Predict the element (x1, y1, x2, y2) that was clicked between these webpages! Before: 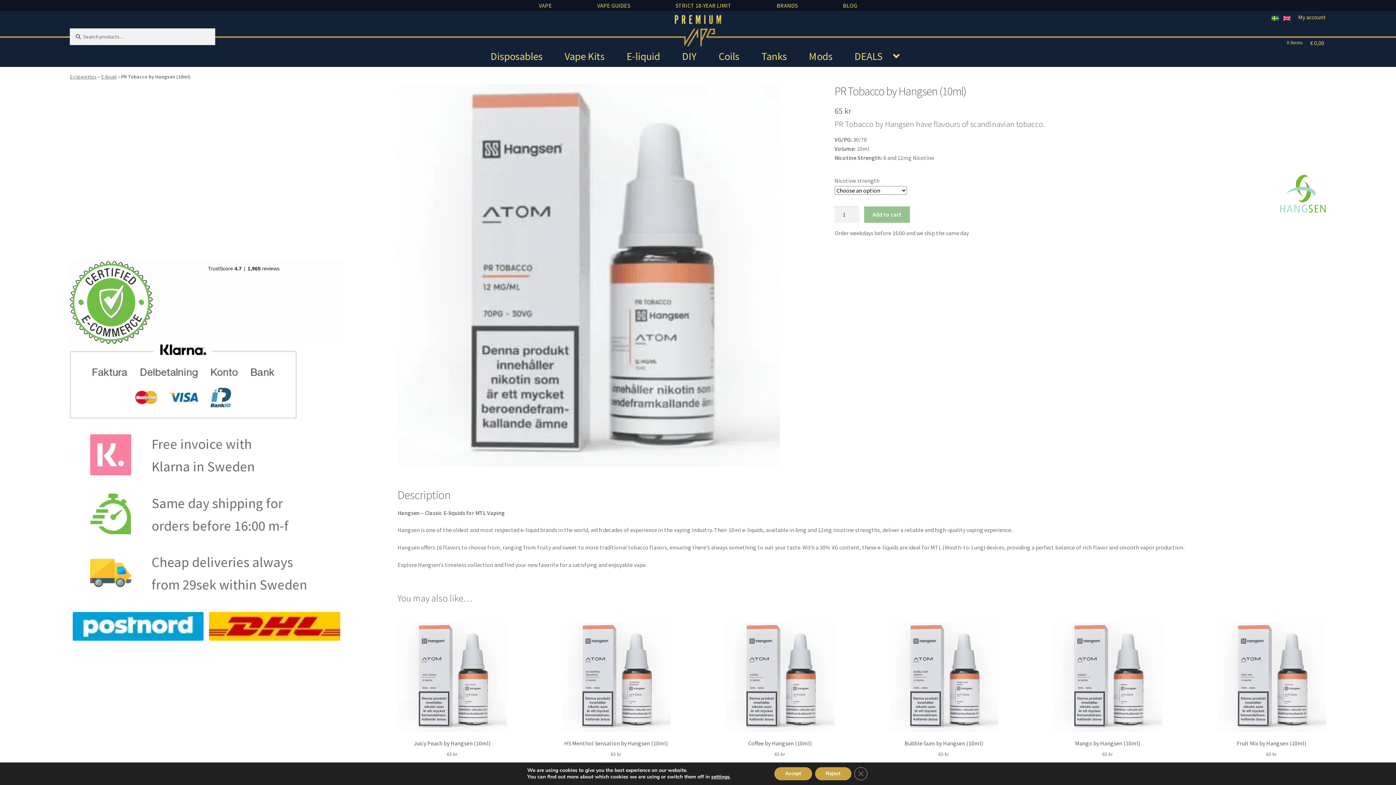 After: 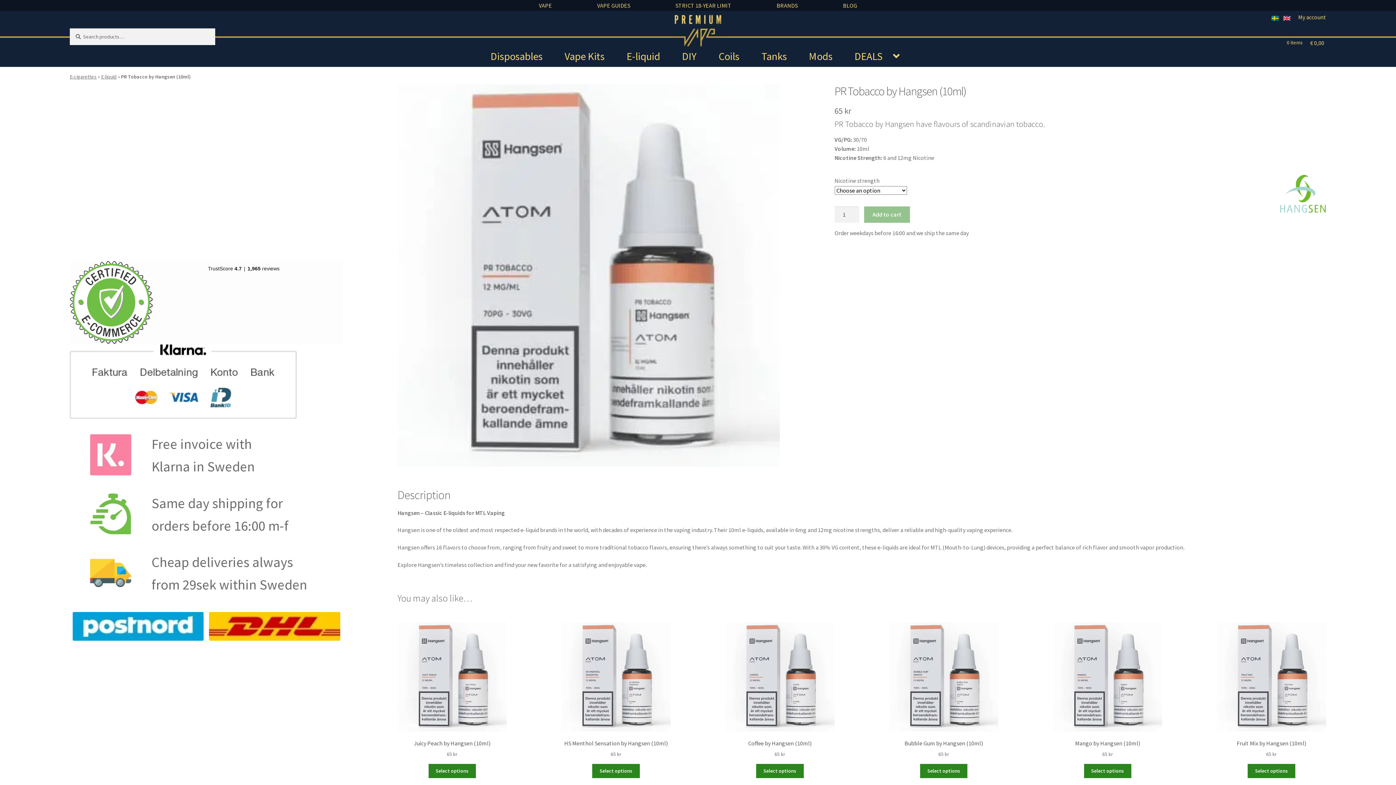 Action: bbox: (815, 767, 851, 780) label: Reject